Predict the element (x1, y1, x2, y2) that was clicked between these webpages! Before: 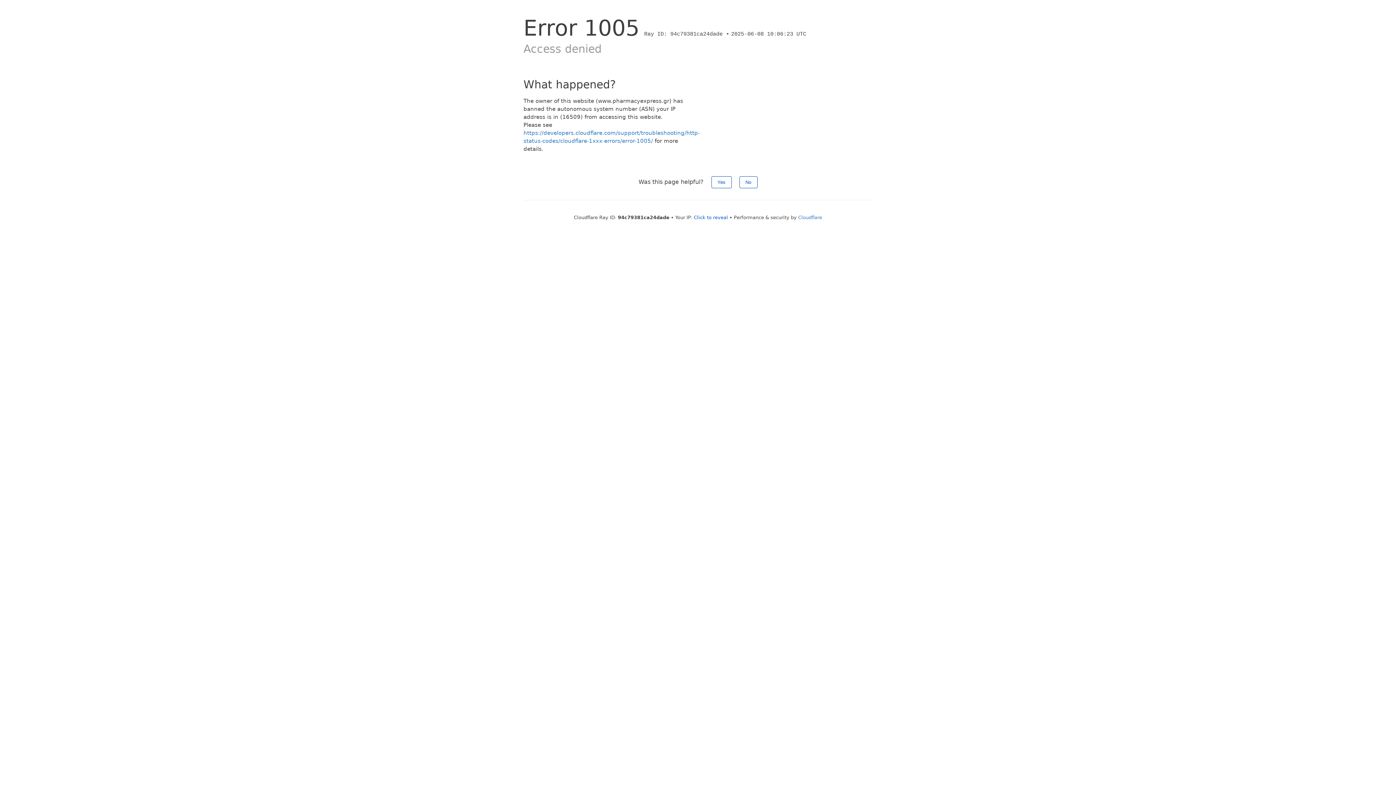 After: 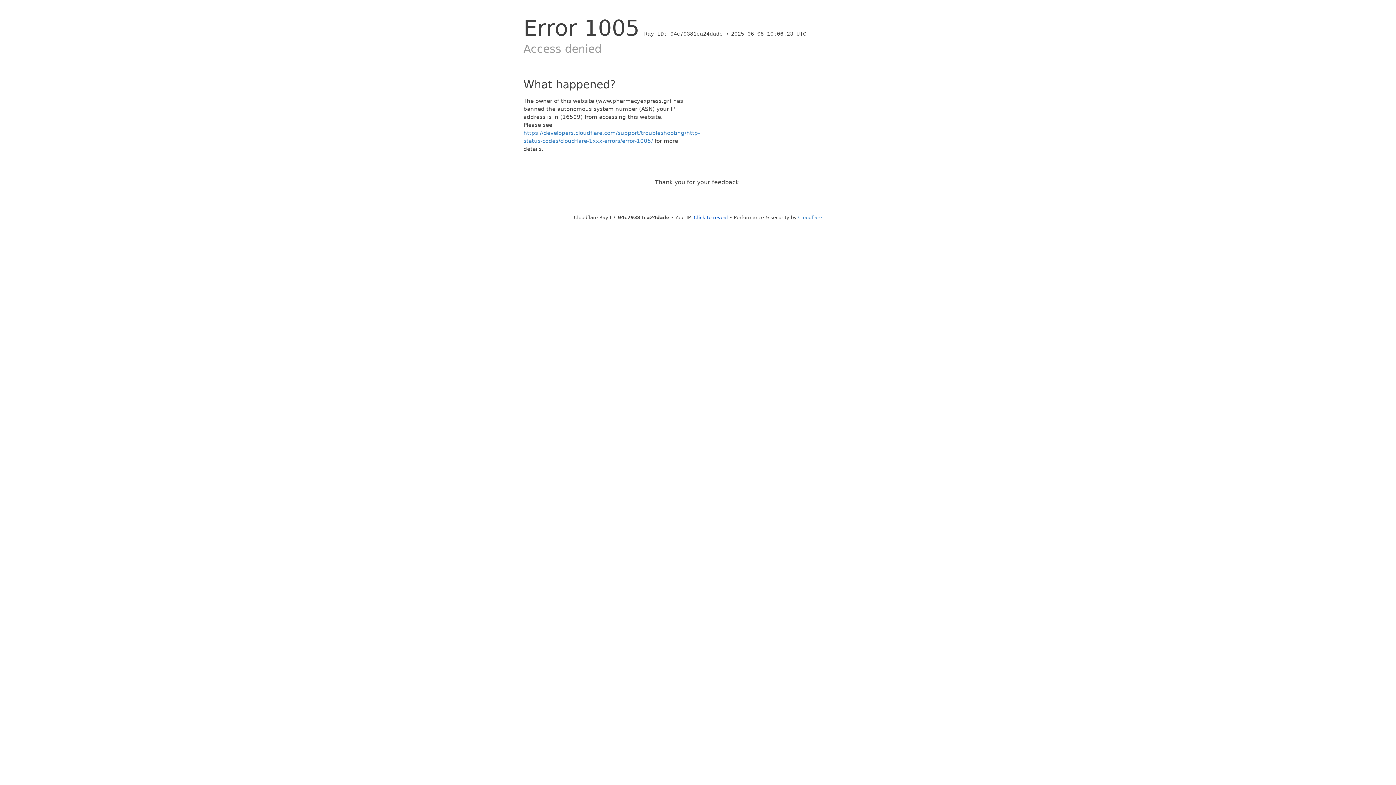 Action: label: Yes bbox: (711, 176, 731, 188)